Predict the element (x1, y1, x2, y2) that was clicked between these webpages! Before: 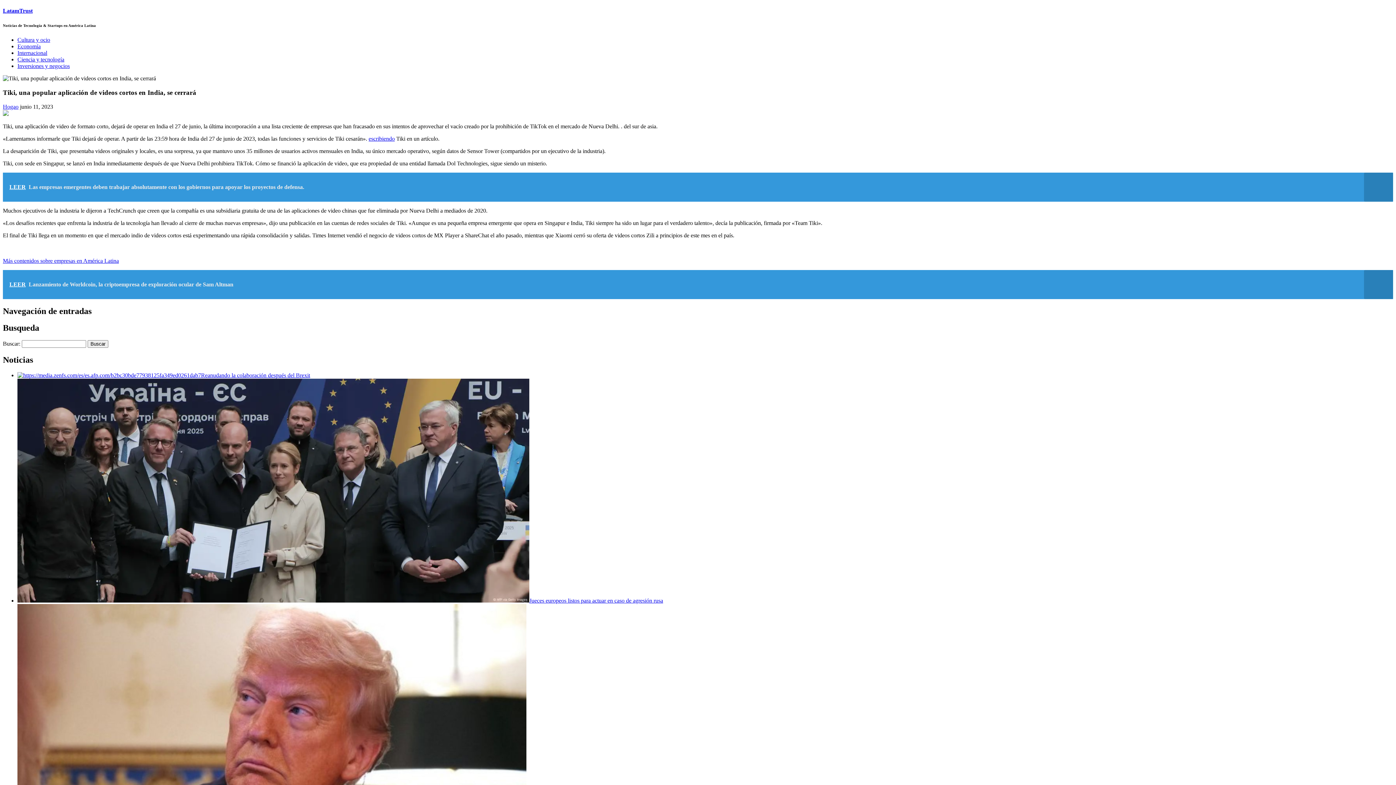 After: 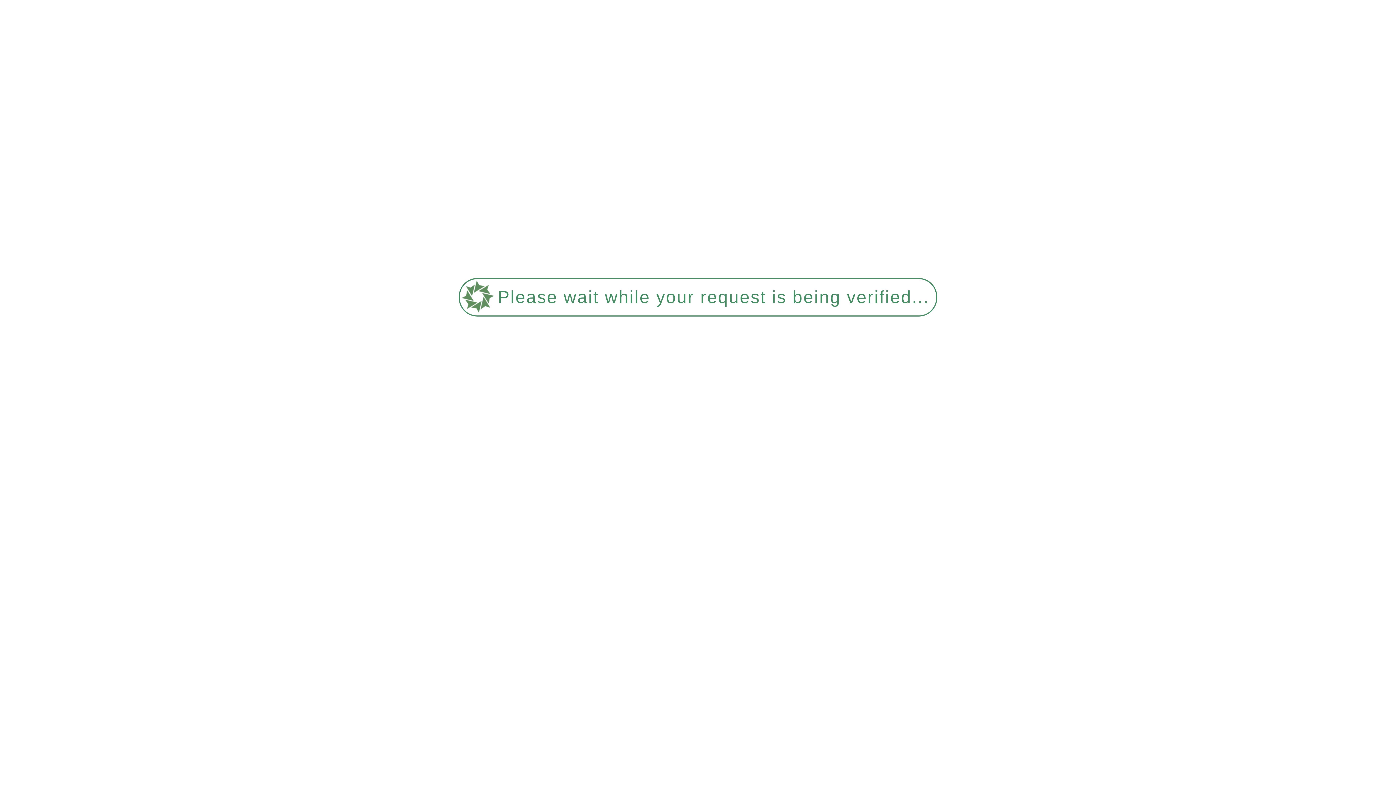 Action: label: Ciencia y tecnología bbox: (17, 56, 64, 62)